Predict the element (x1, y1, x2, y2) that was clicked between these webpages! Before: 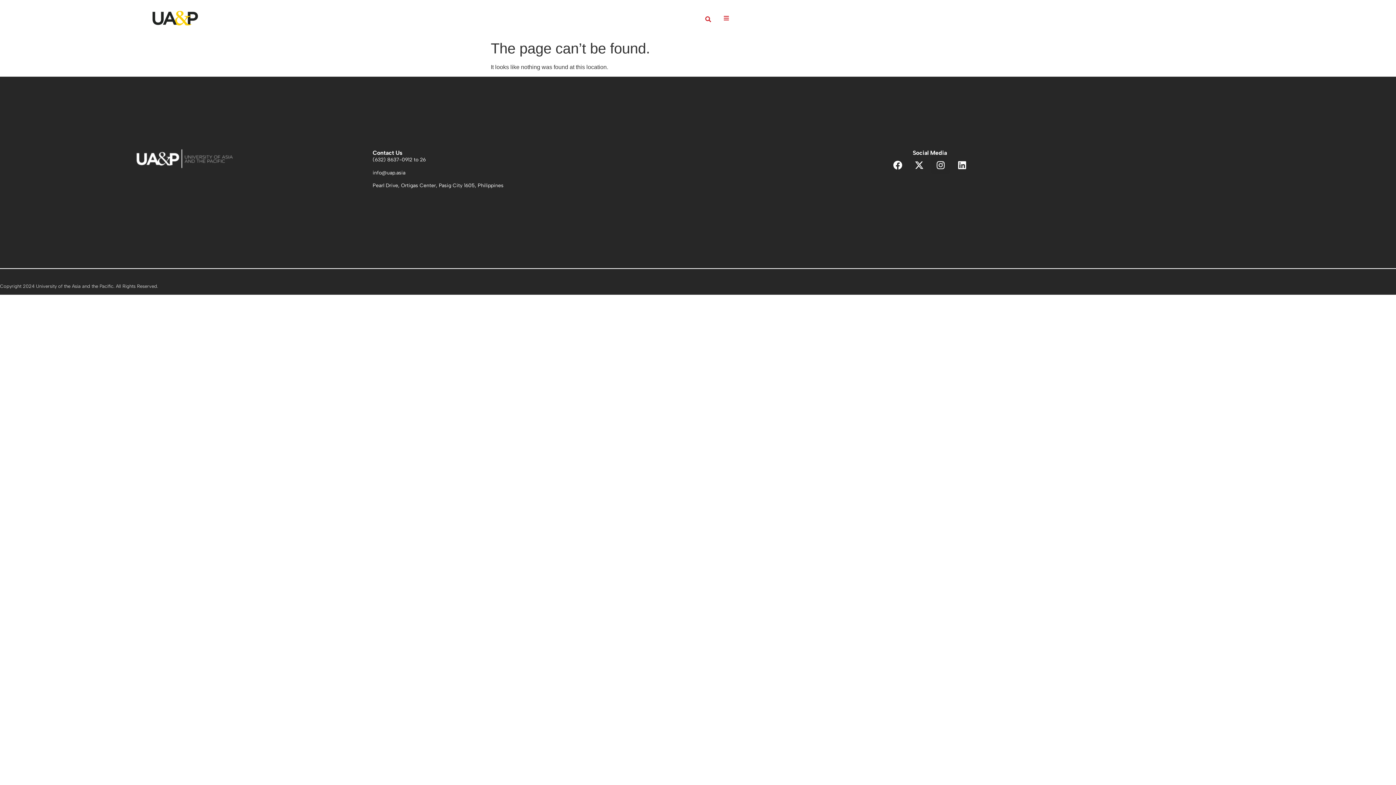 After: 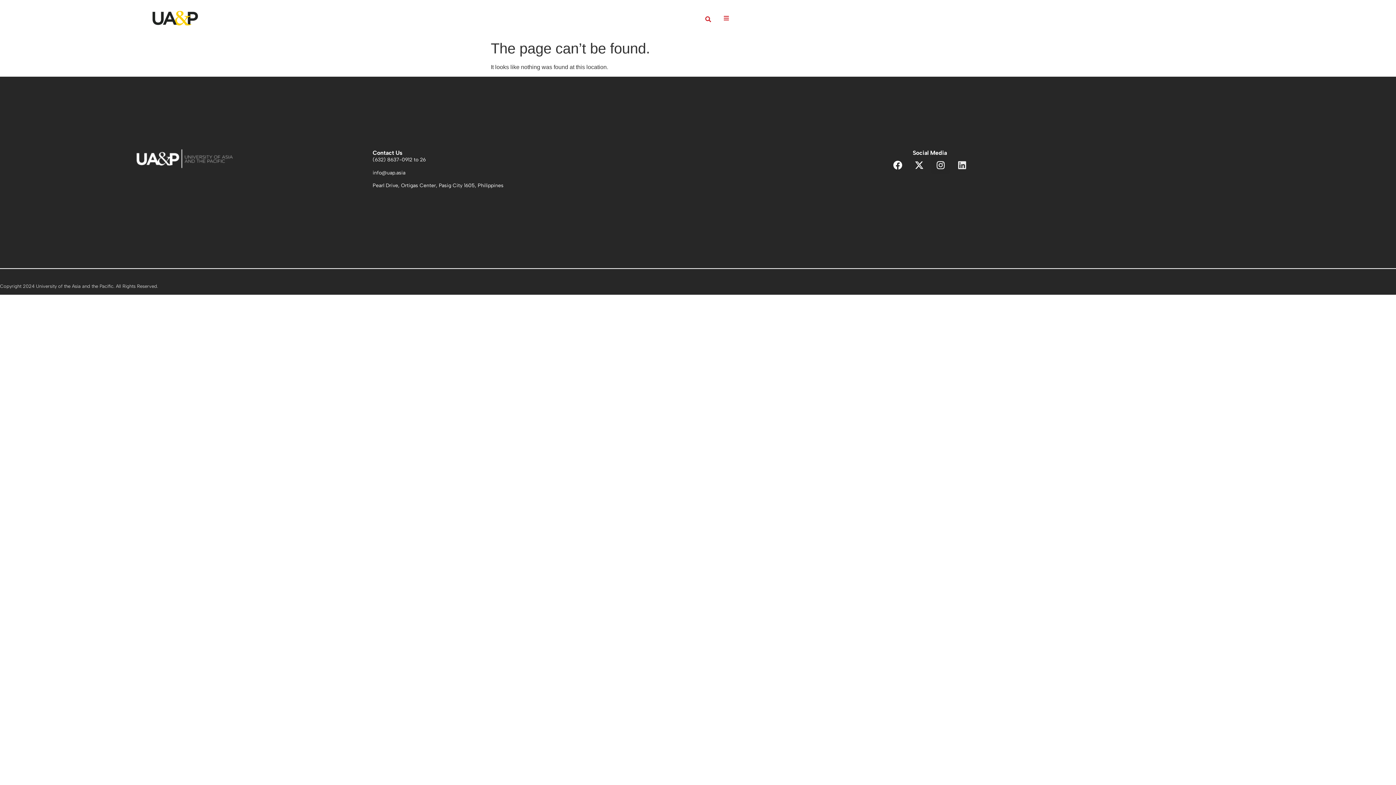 Action: label: Linkedin bbox: (953, 156, 971, 174)